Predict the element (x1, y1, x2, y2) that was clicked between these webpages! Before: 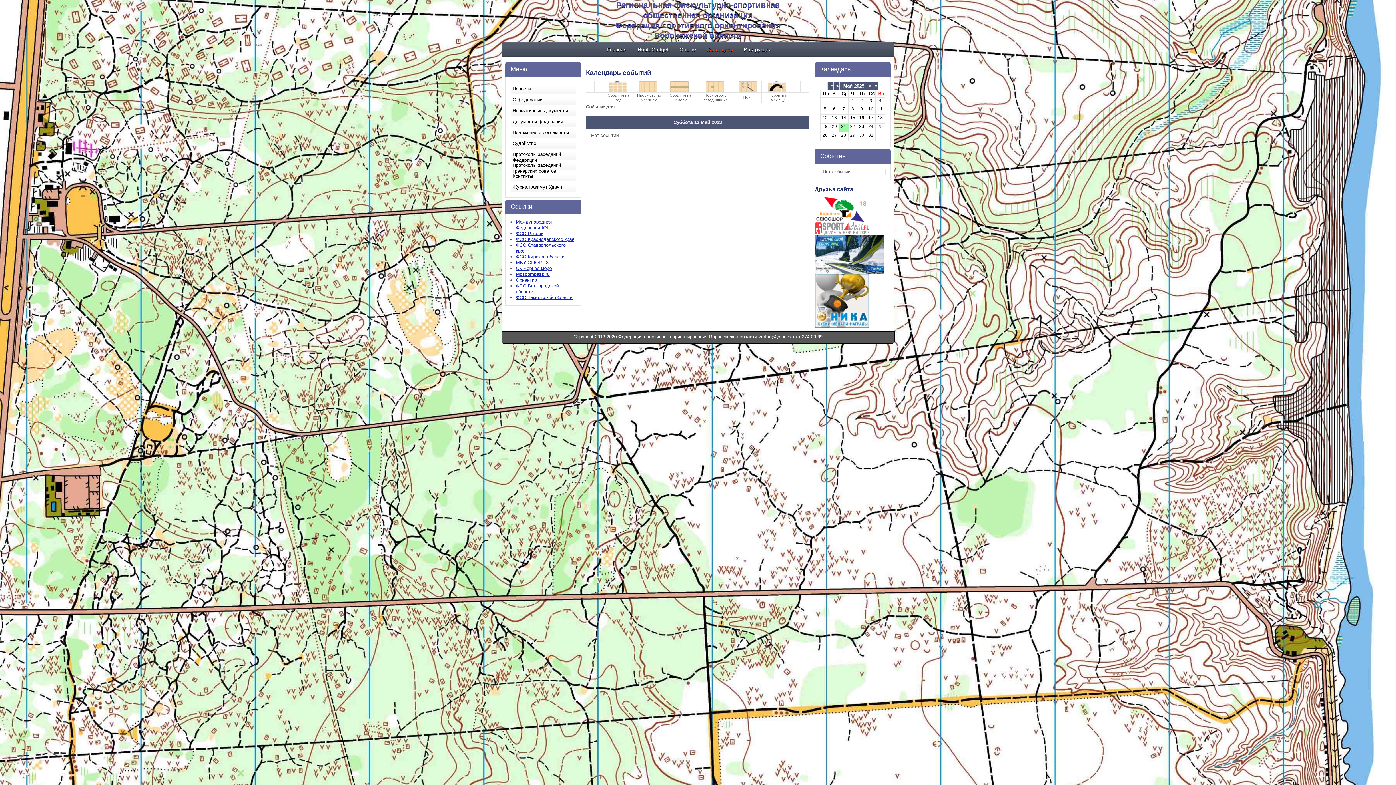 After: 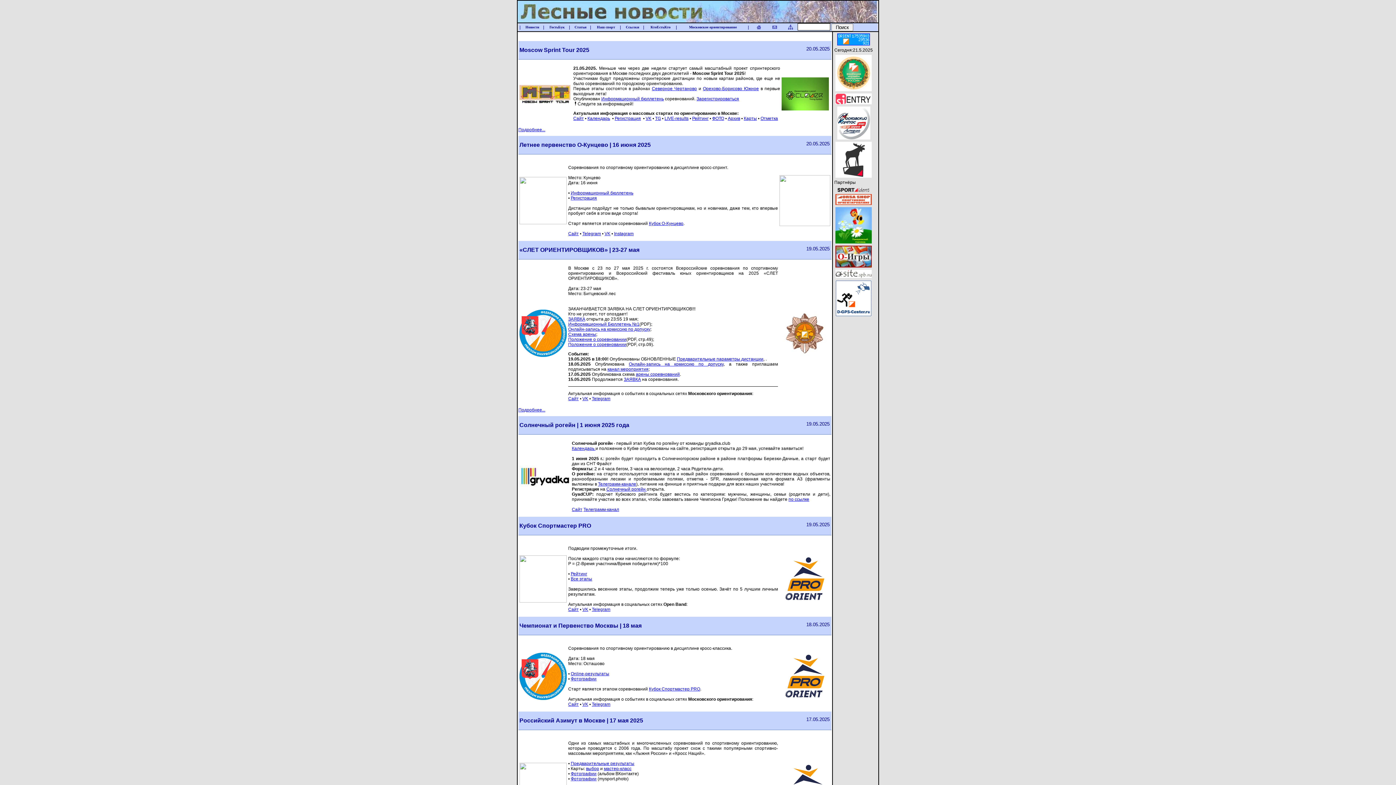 Action: bbox: (516, 271, 549, 277) label: Moscompass.ru